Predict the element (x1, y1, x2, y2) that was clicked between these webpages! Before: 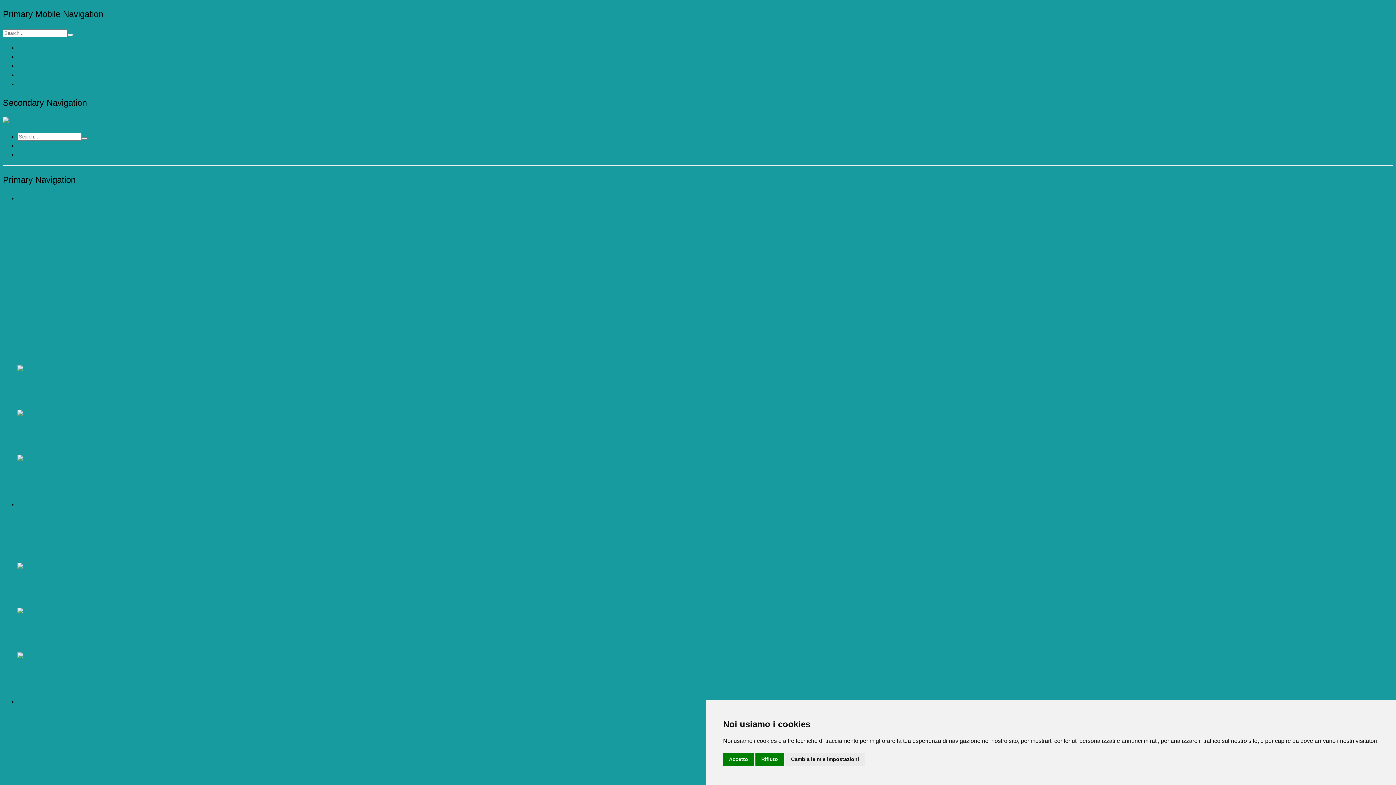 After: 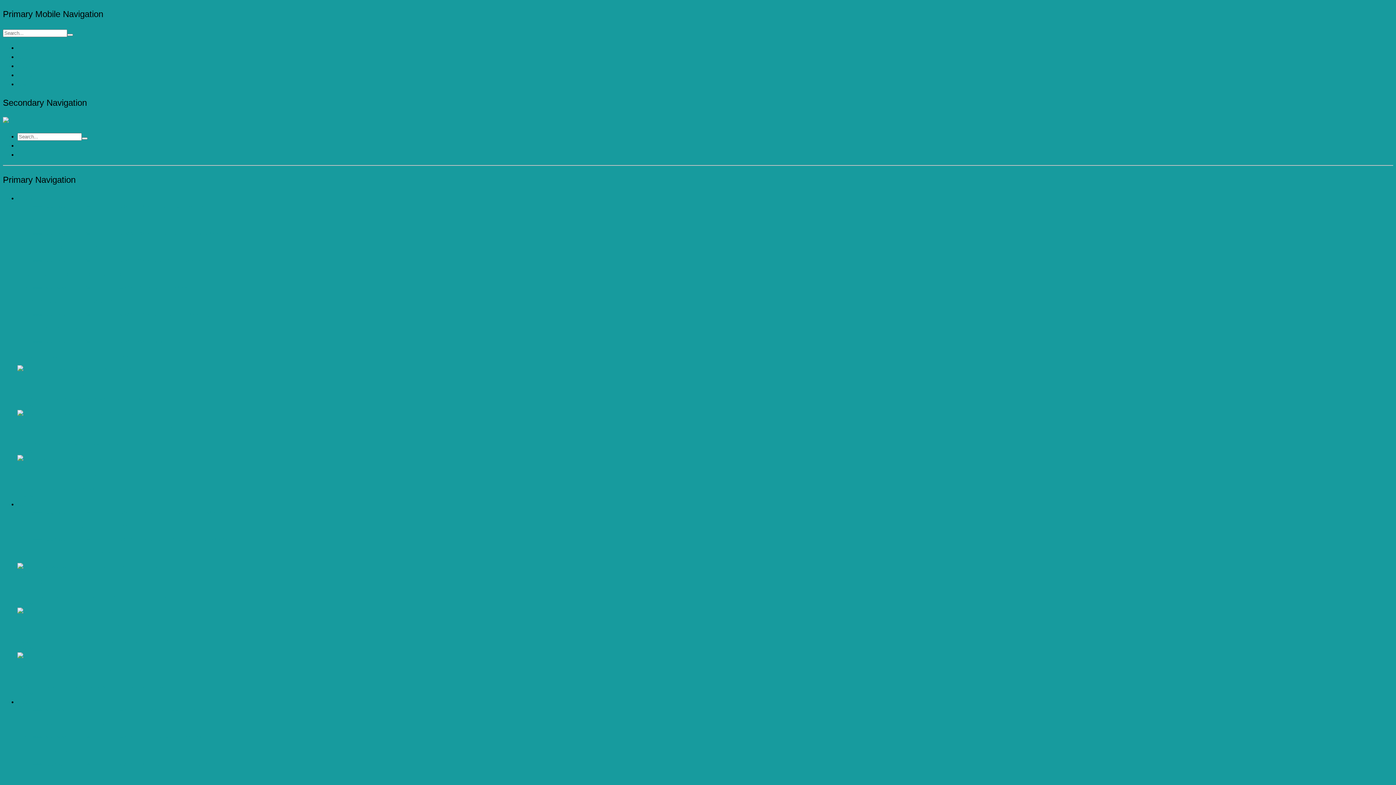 Action: label: Rifiuto bbox: (755, 753, 784, 766)